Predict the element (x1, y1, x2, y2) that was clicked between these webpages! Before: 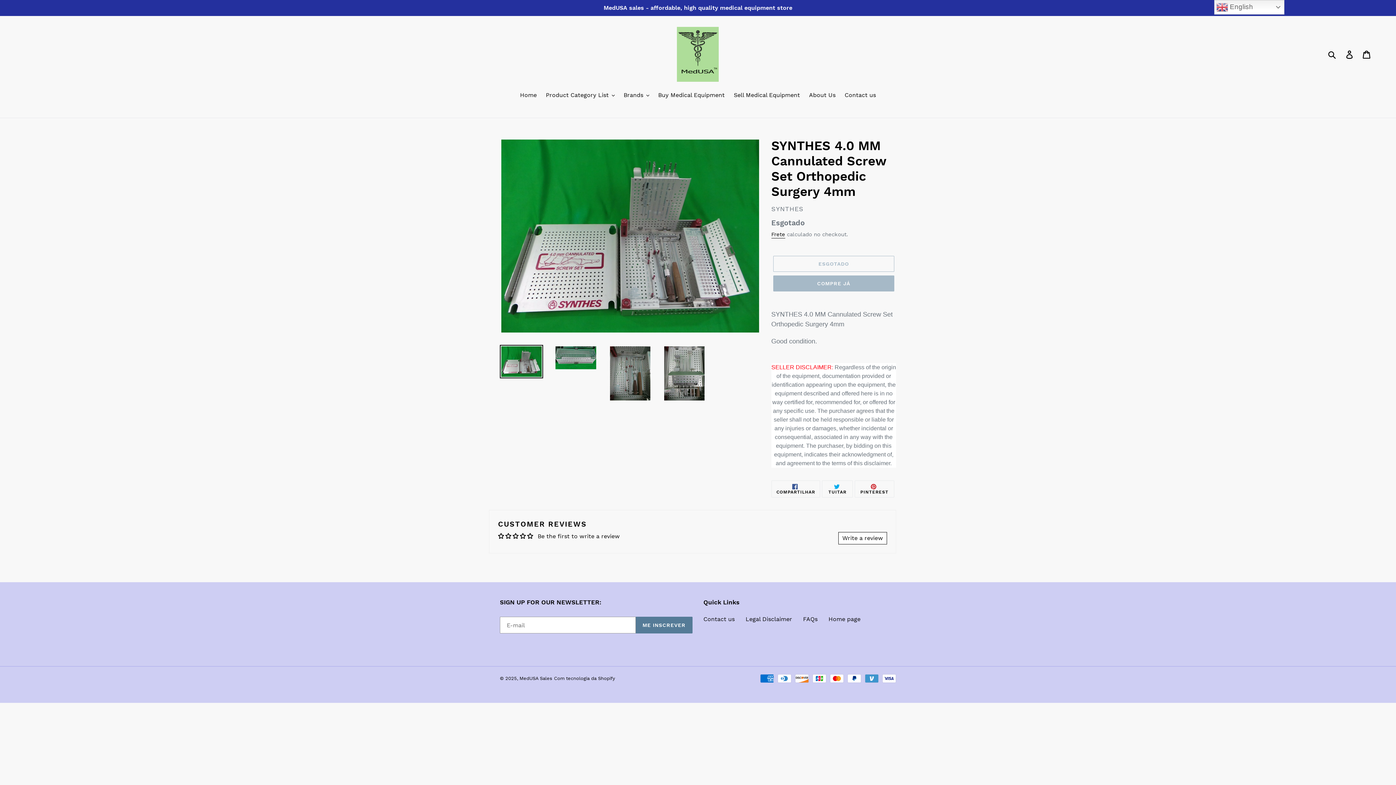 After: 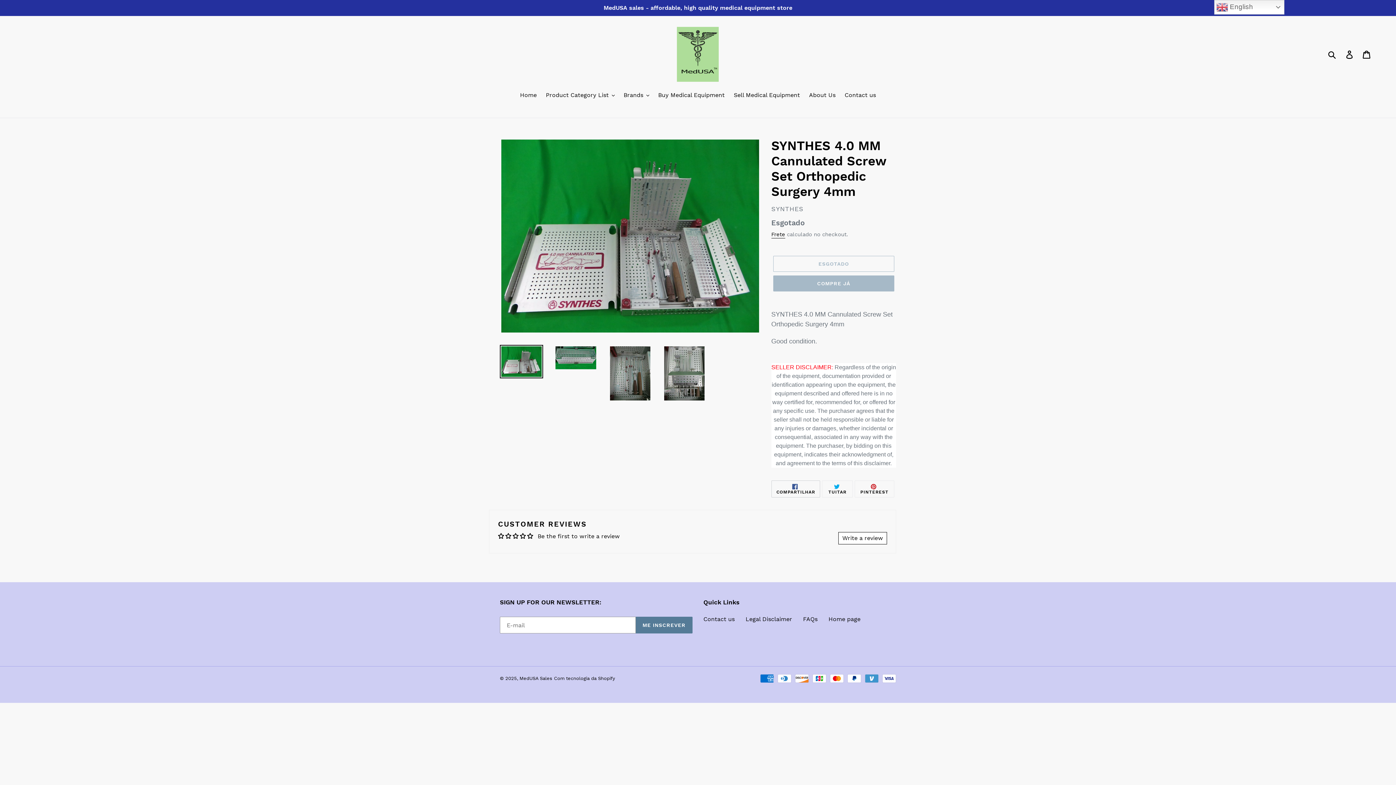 Action: label:  COMPARTILHAR
COMPARTILHAR NO FACEBOOK bbox: (771, 480, 820, 497)